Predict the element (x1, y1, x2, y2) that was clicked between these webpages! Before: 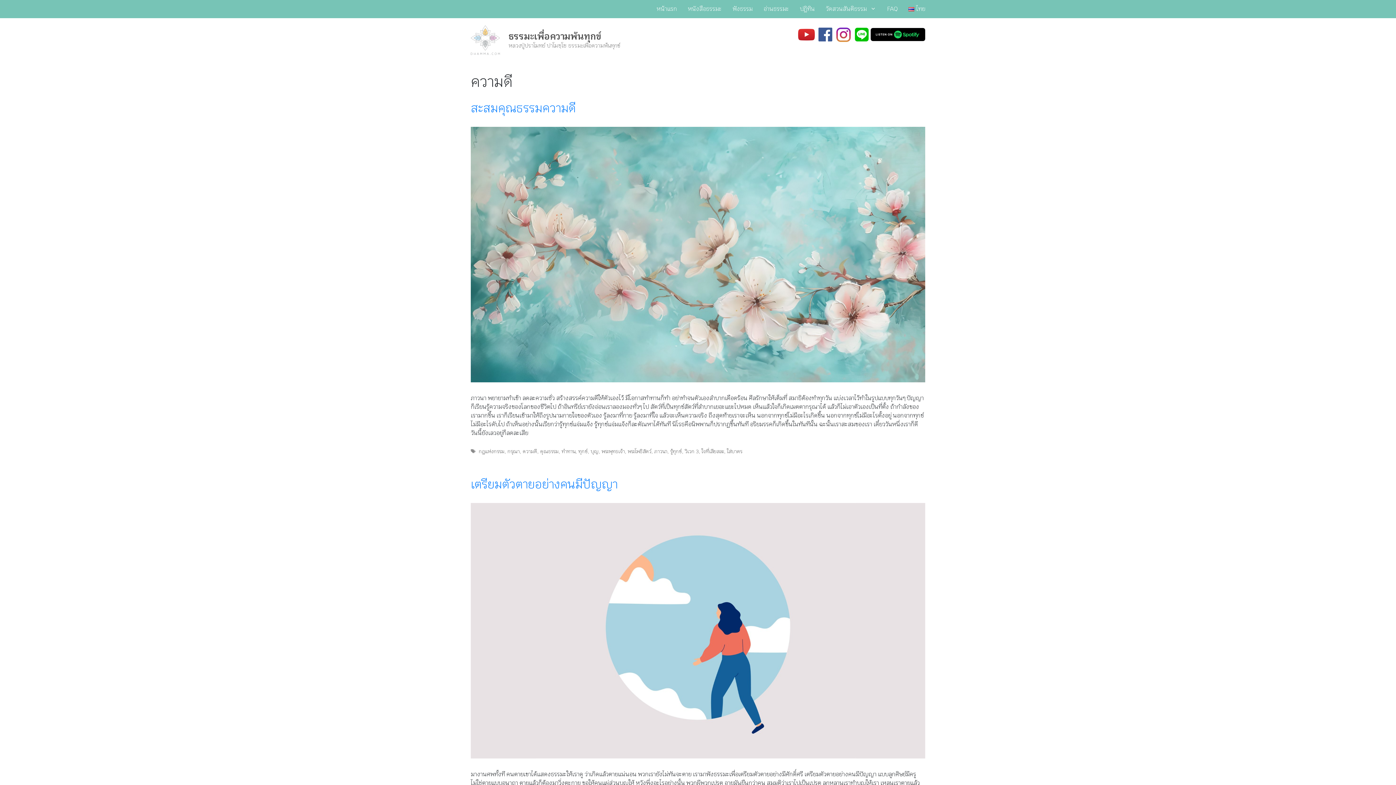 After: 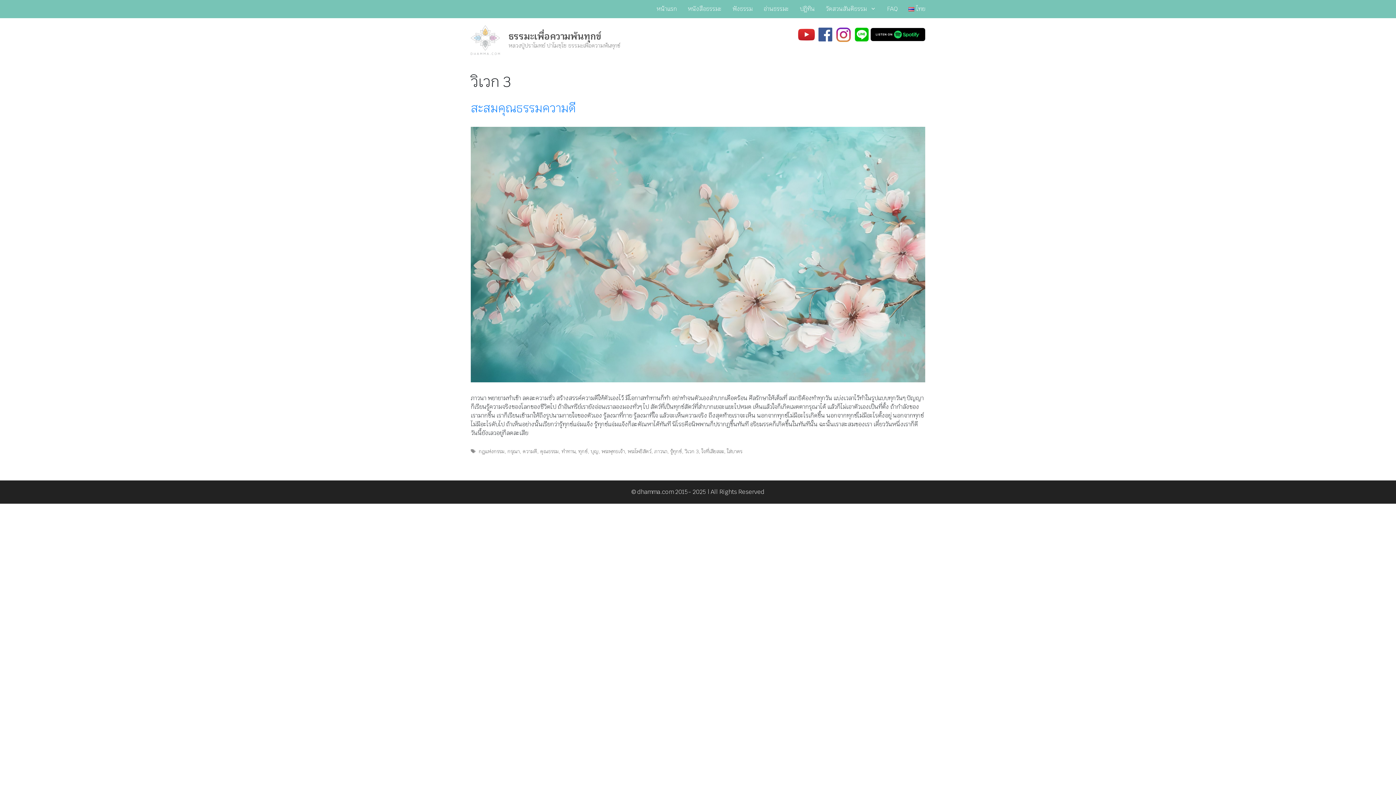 Action: label: วิเวก 3 bbox: (685, 448, 698, 454)